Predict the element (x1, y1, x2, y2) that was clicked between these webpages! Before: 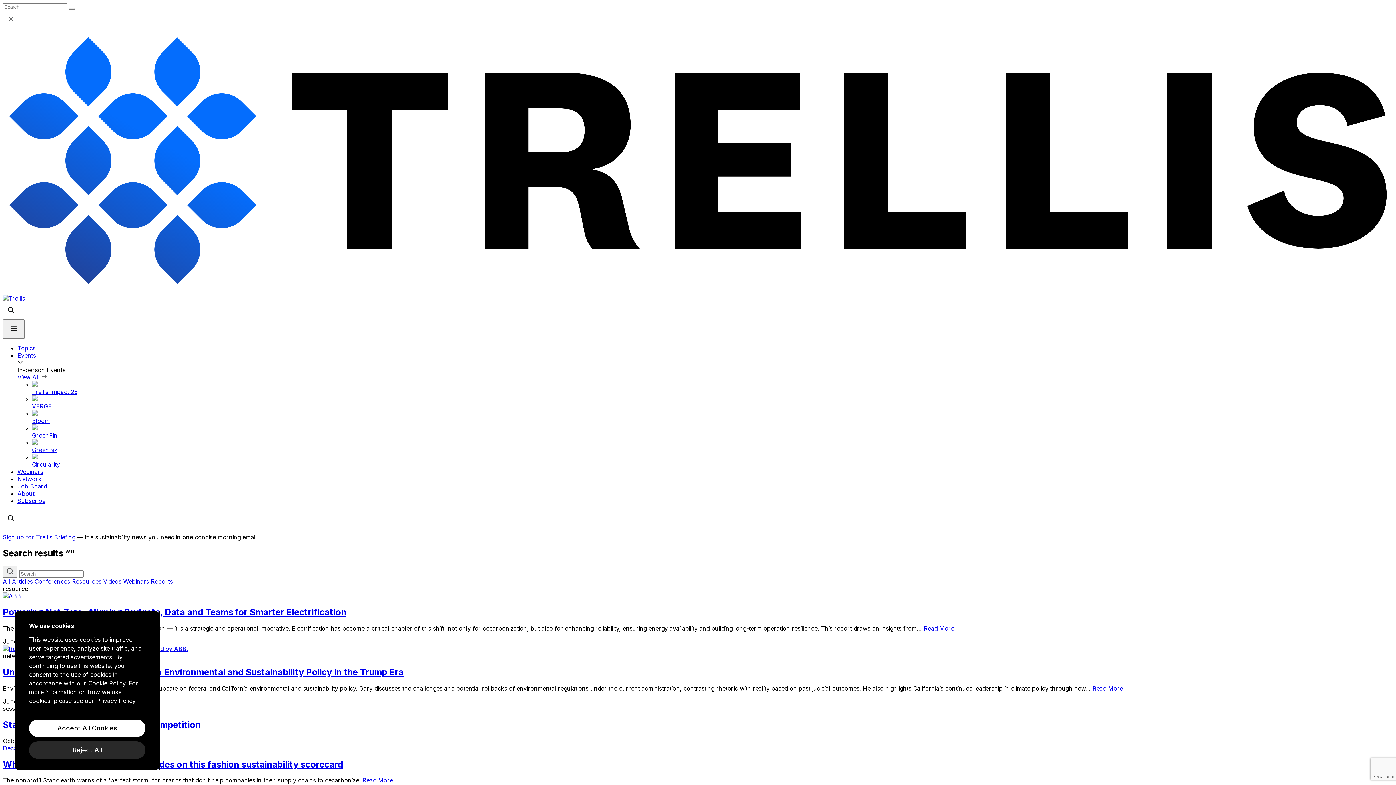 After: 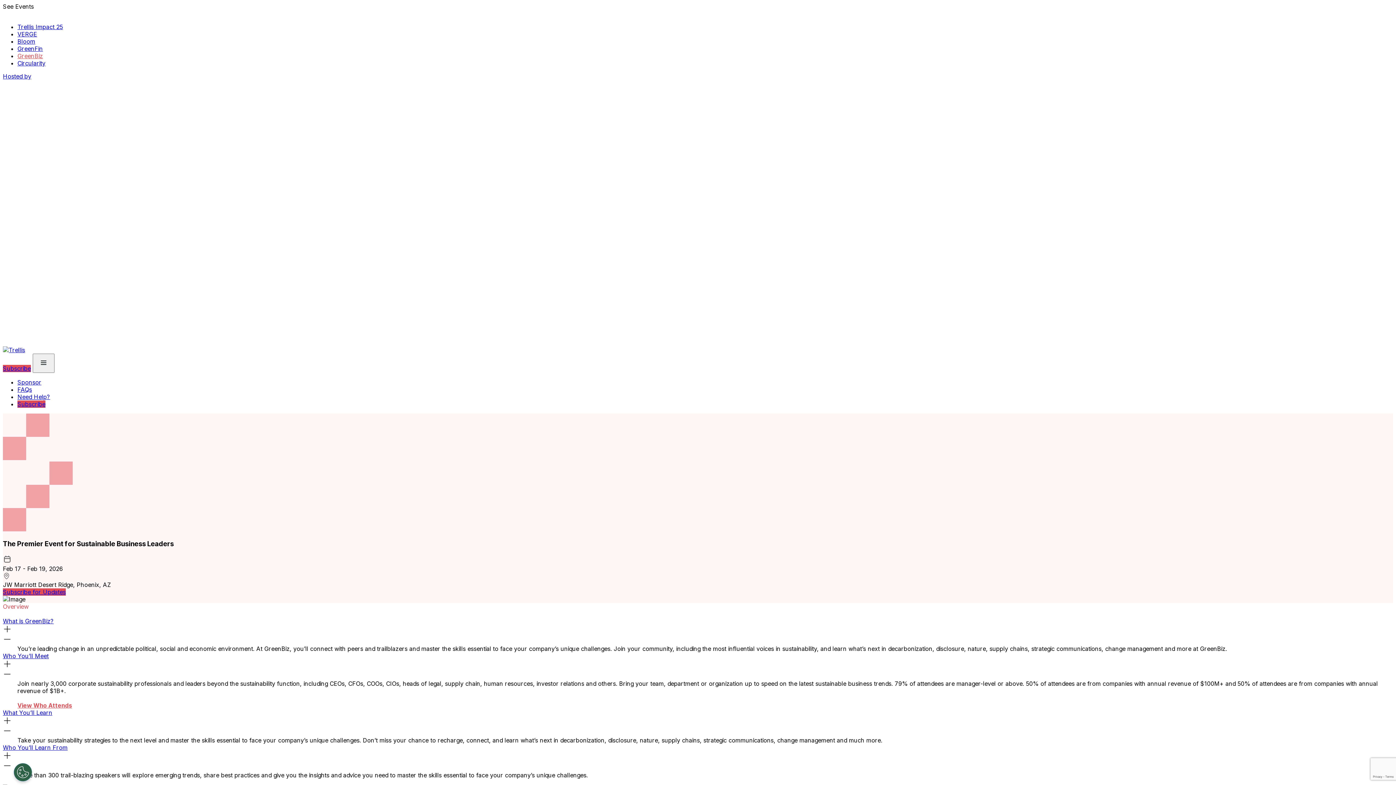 Action: label: GreenBiz bbox: (32, 439, 1393, 453)